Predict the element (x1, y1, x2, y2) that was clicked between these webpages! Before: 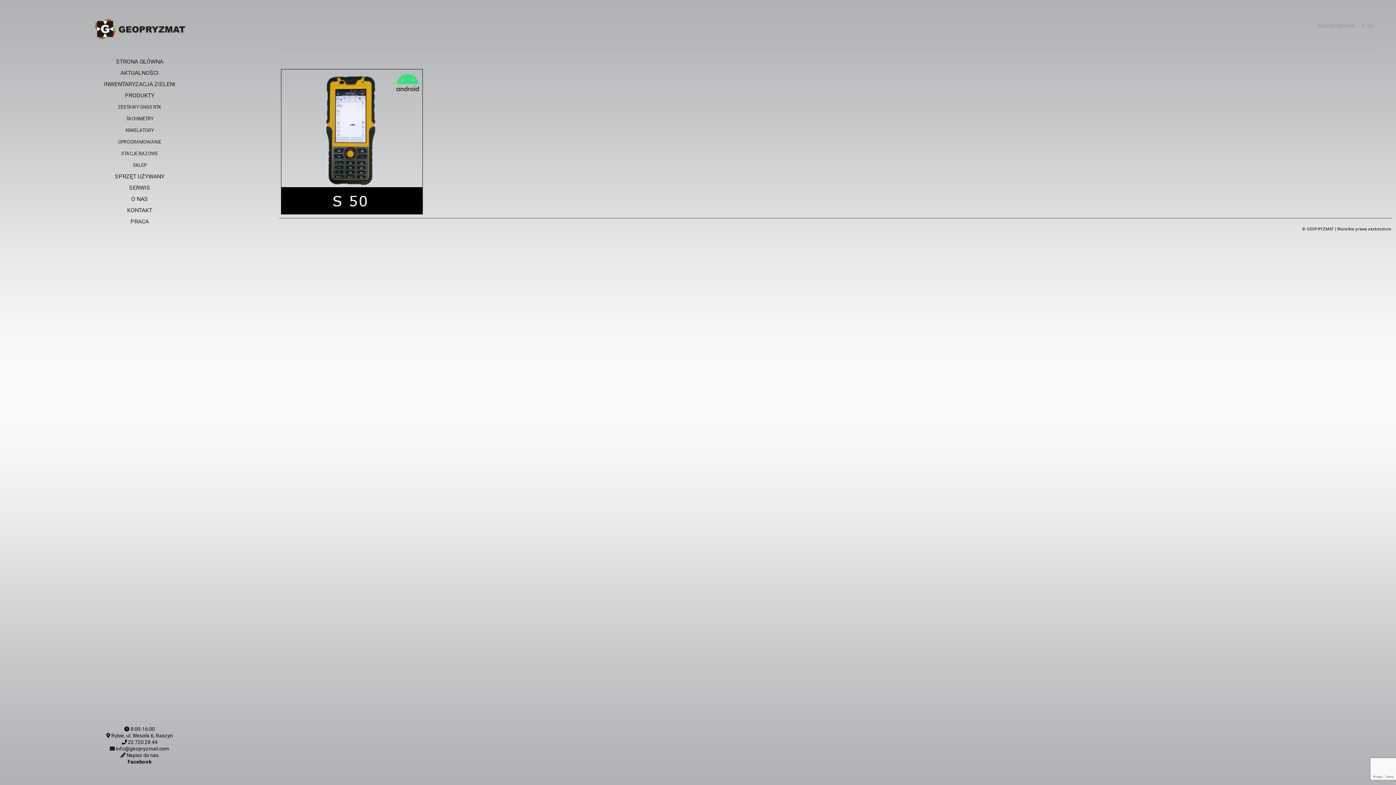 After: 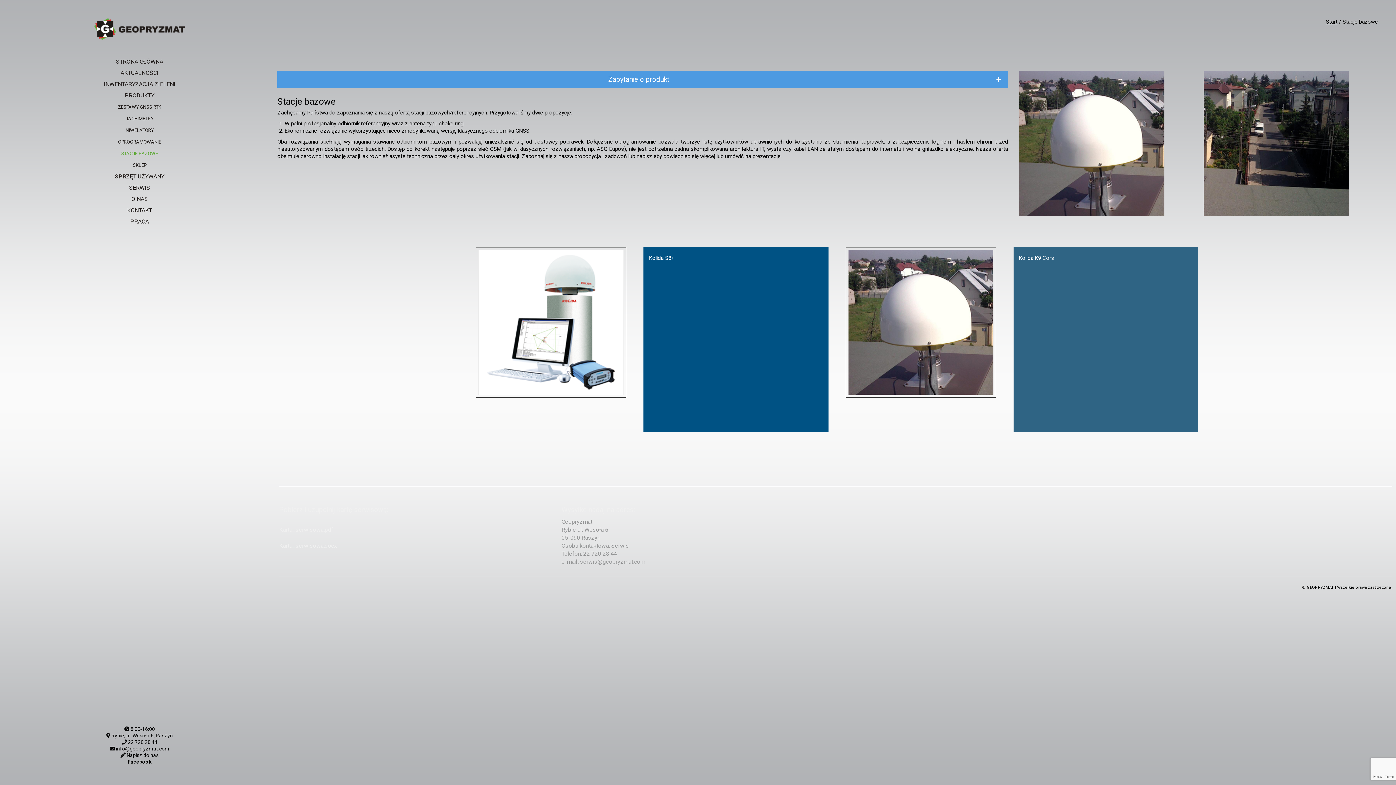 Action: bbox: (121, 148, 158, 158) label: STACJE BAZOWE